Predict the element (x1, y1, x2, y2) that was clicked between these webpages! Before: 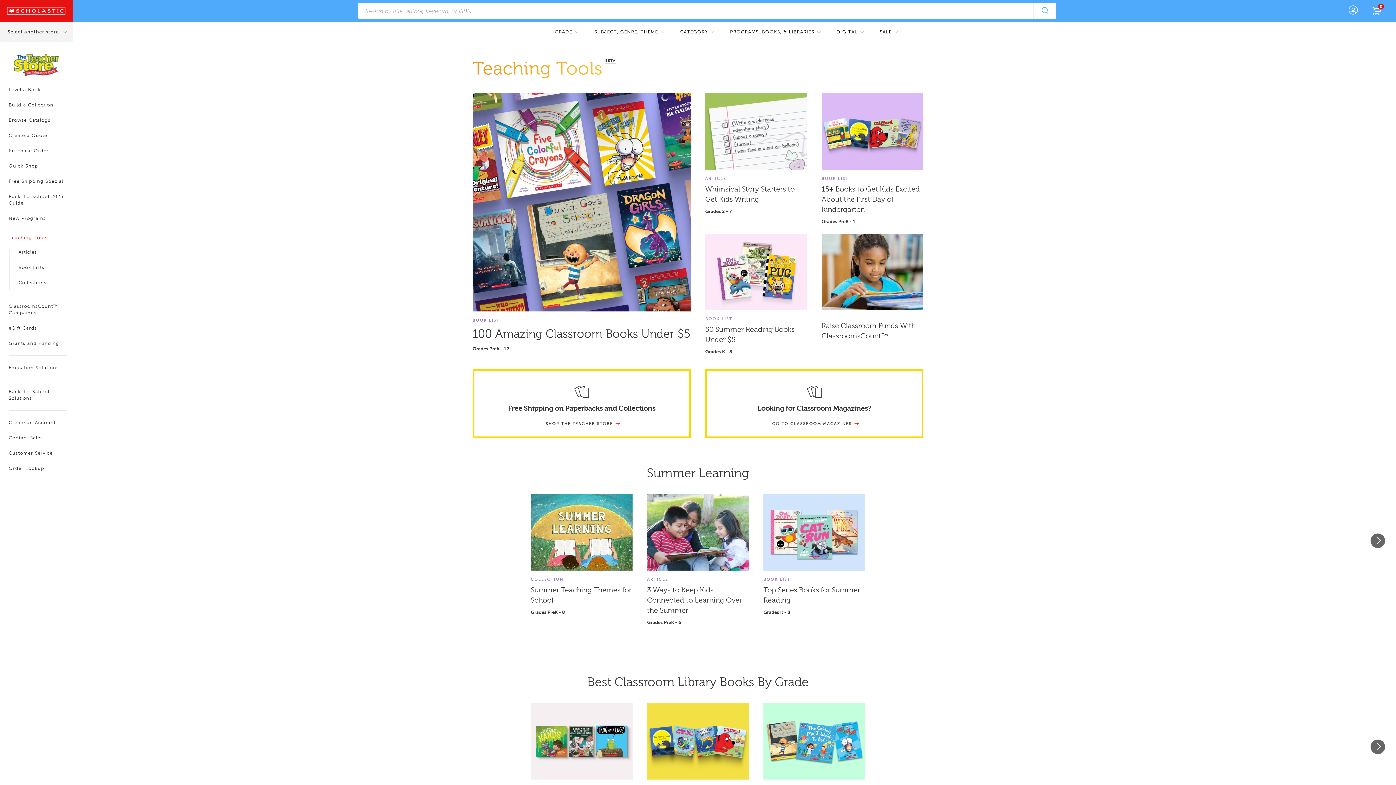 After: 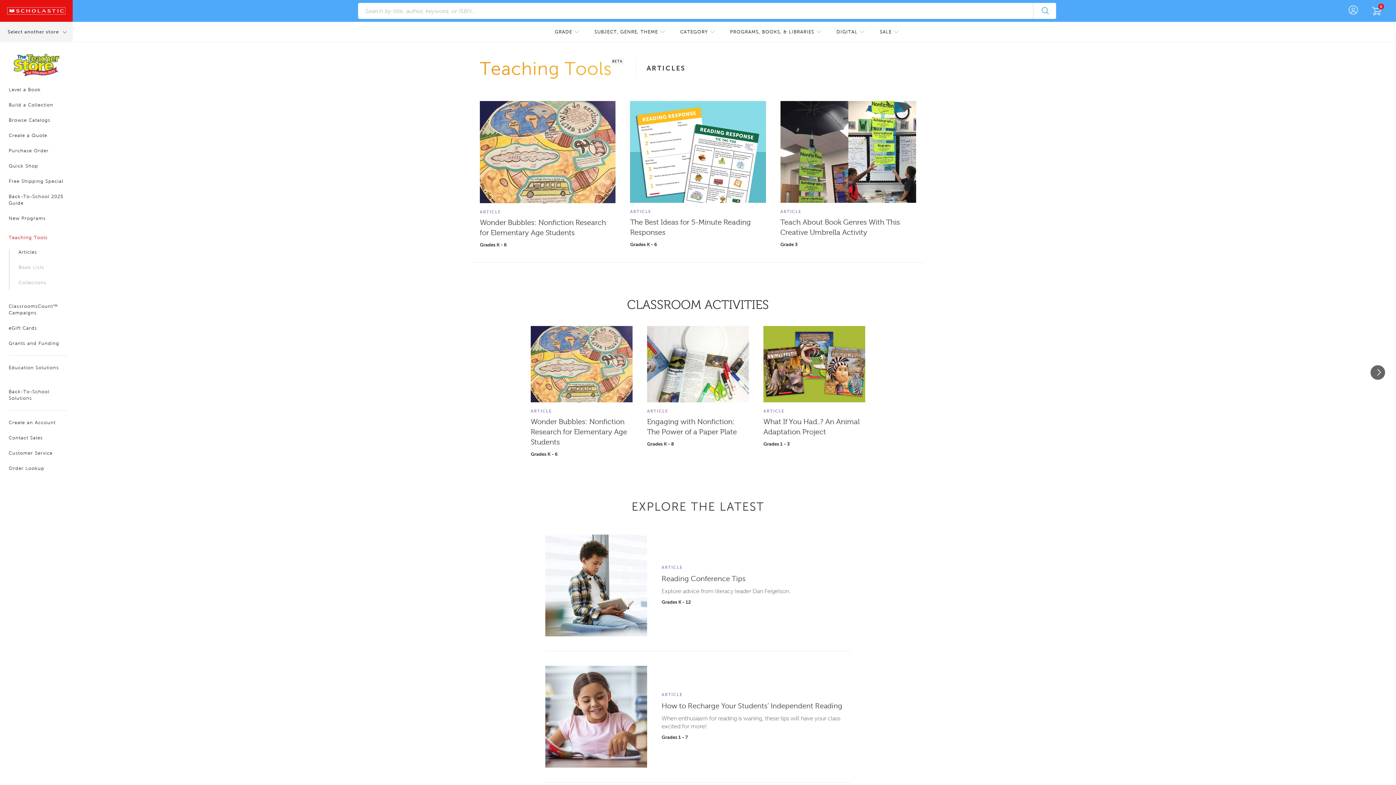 Action: bbox: (18, 249, 37, 254) label: Articles